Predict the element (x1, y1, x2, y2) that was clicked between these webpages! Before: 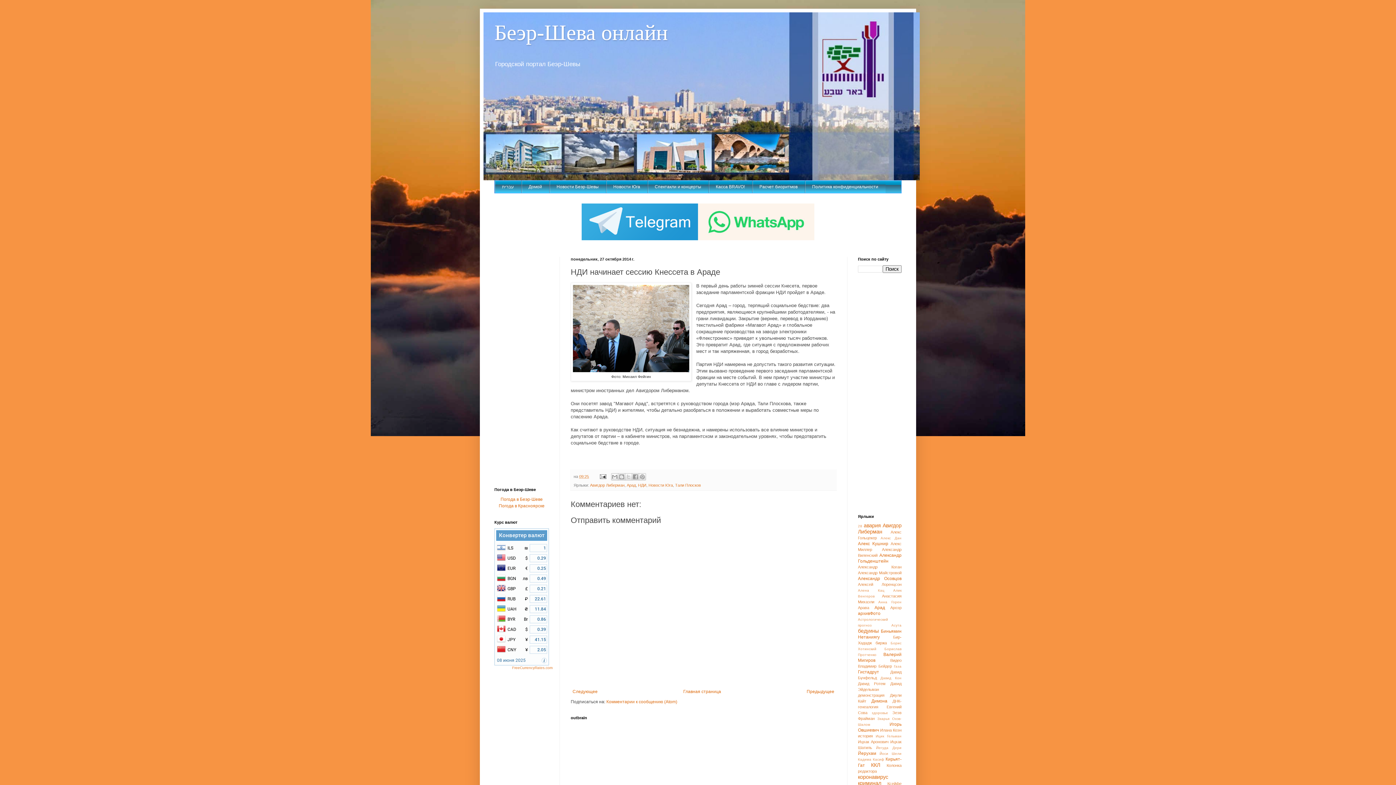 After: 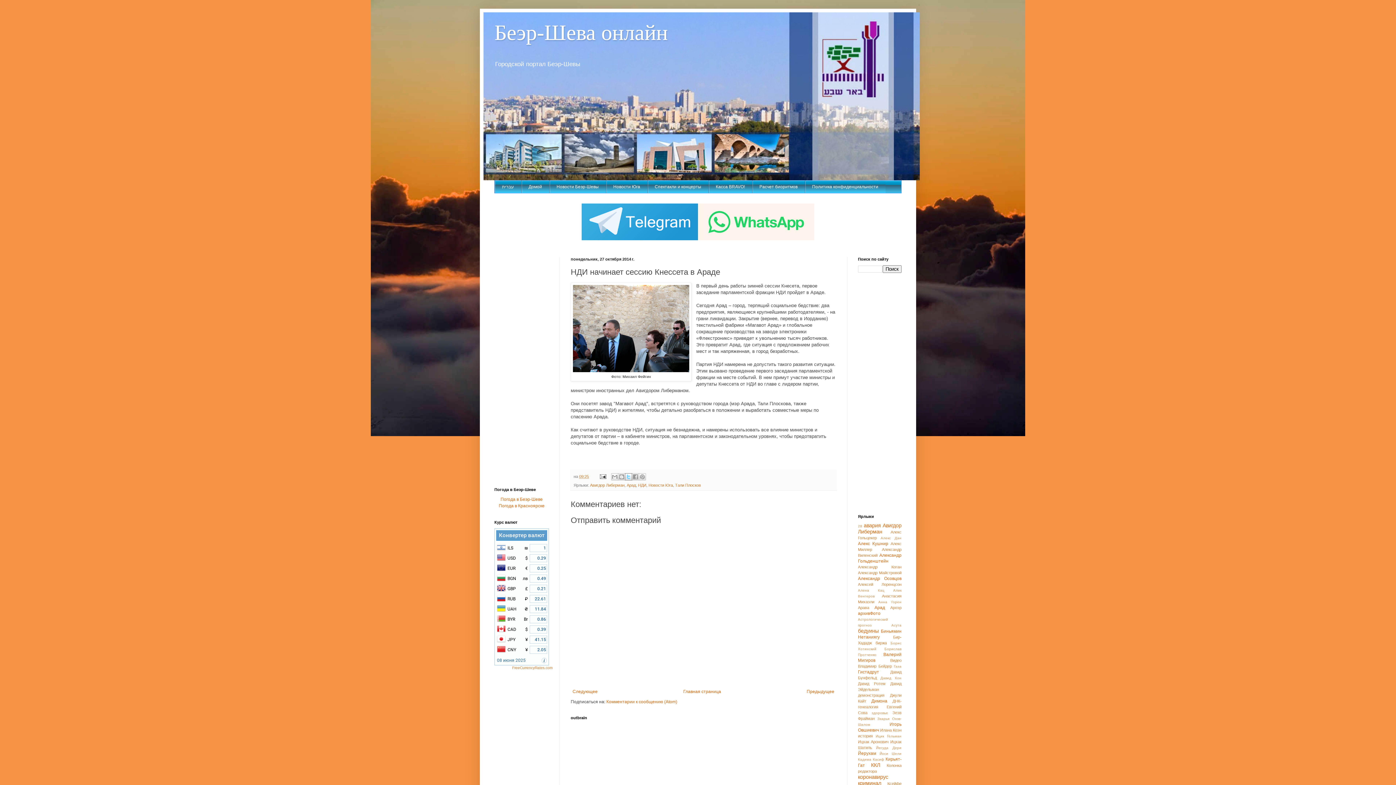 Action: bbox: (625, 473, 632, 480) label: Поделиться в X